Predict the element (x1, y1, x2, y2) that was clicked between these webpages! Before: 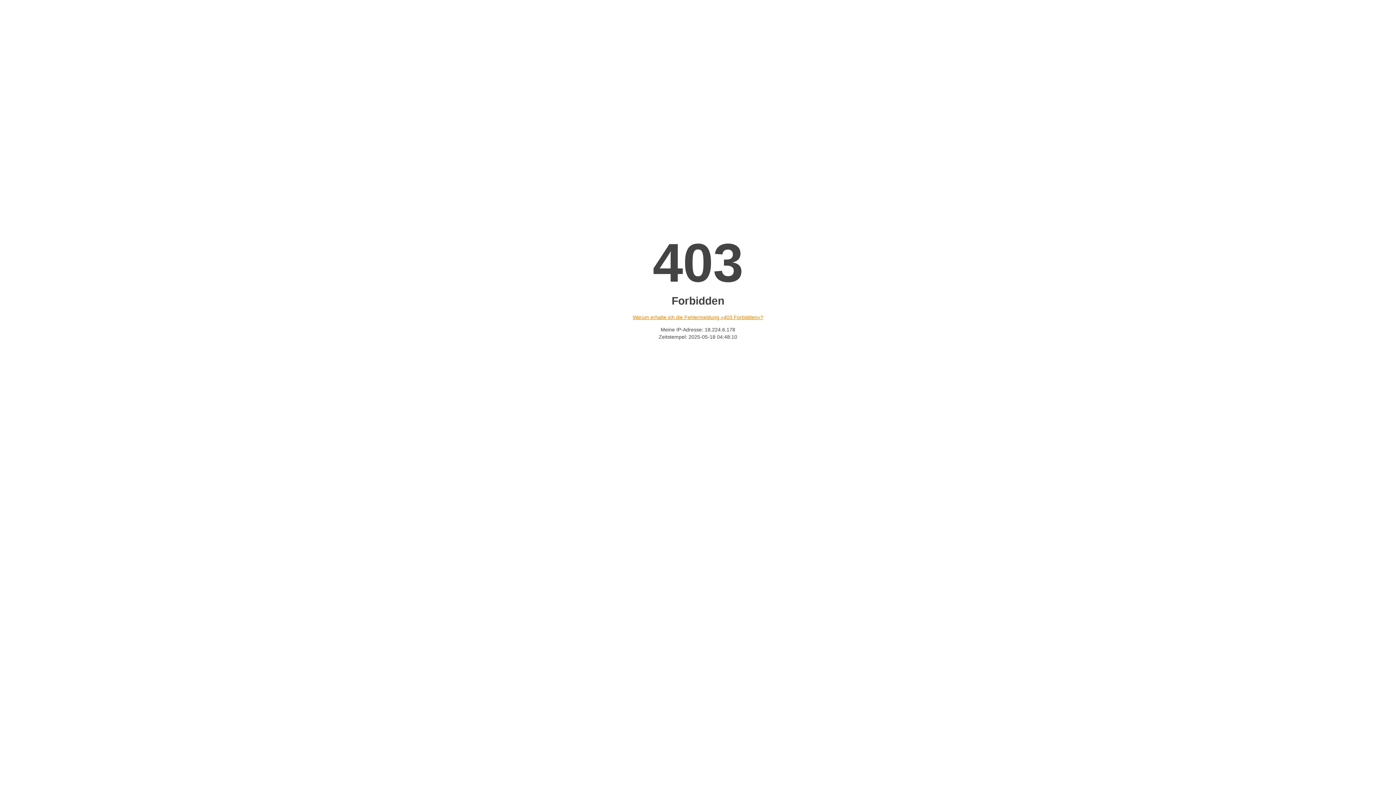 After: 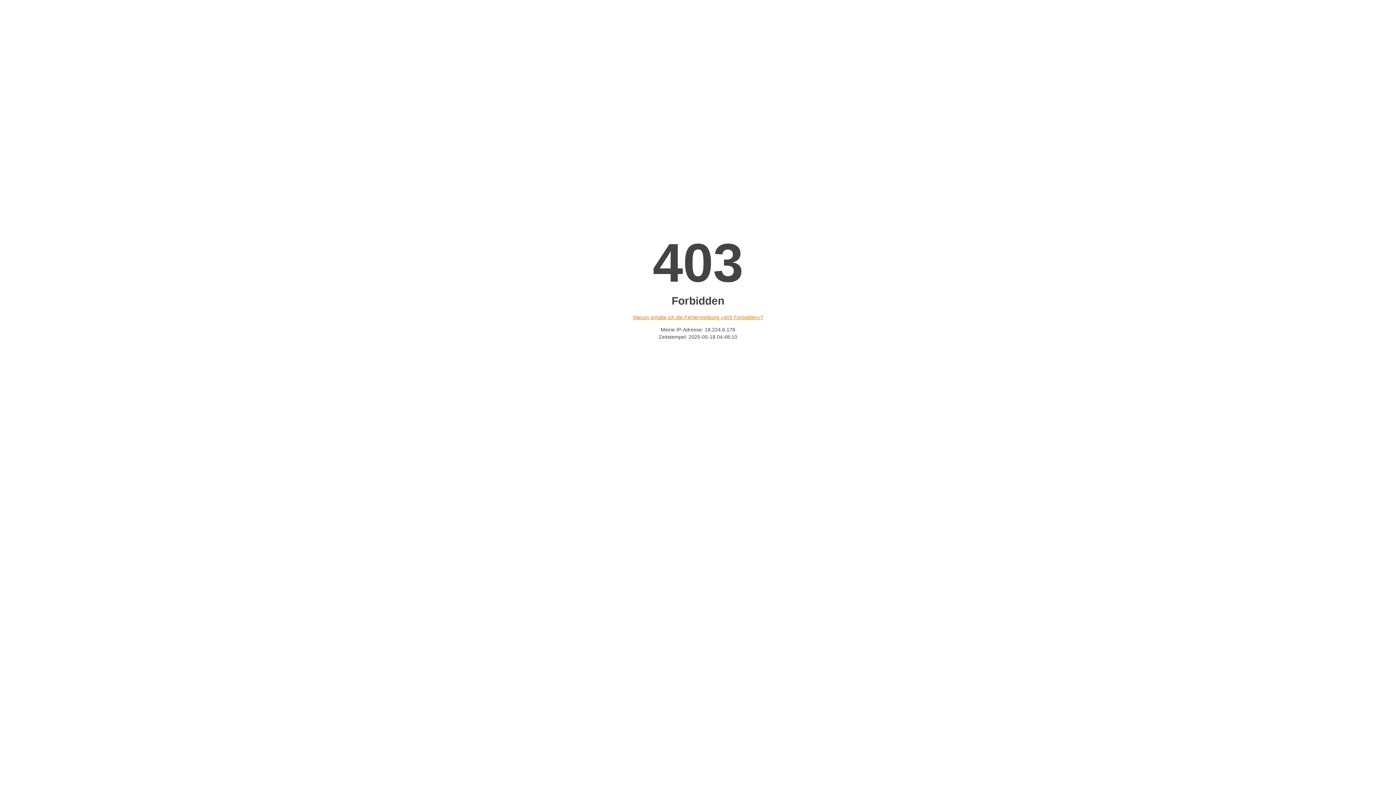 Action: bbox: (632, 314, 763, 320) label: Warum erhalte ich die Fehlermeldung «403 Forbidden»?